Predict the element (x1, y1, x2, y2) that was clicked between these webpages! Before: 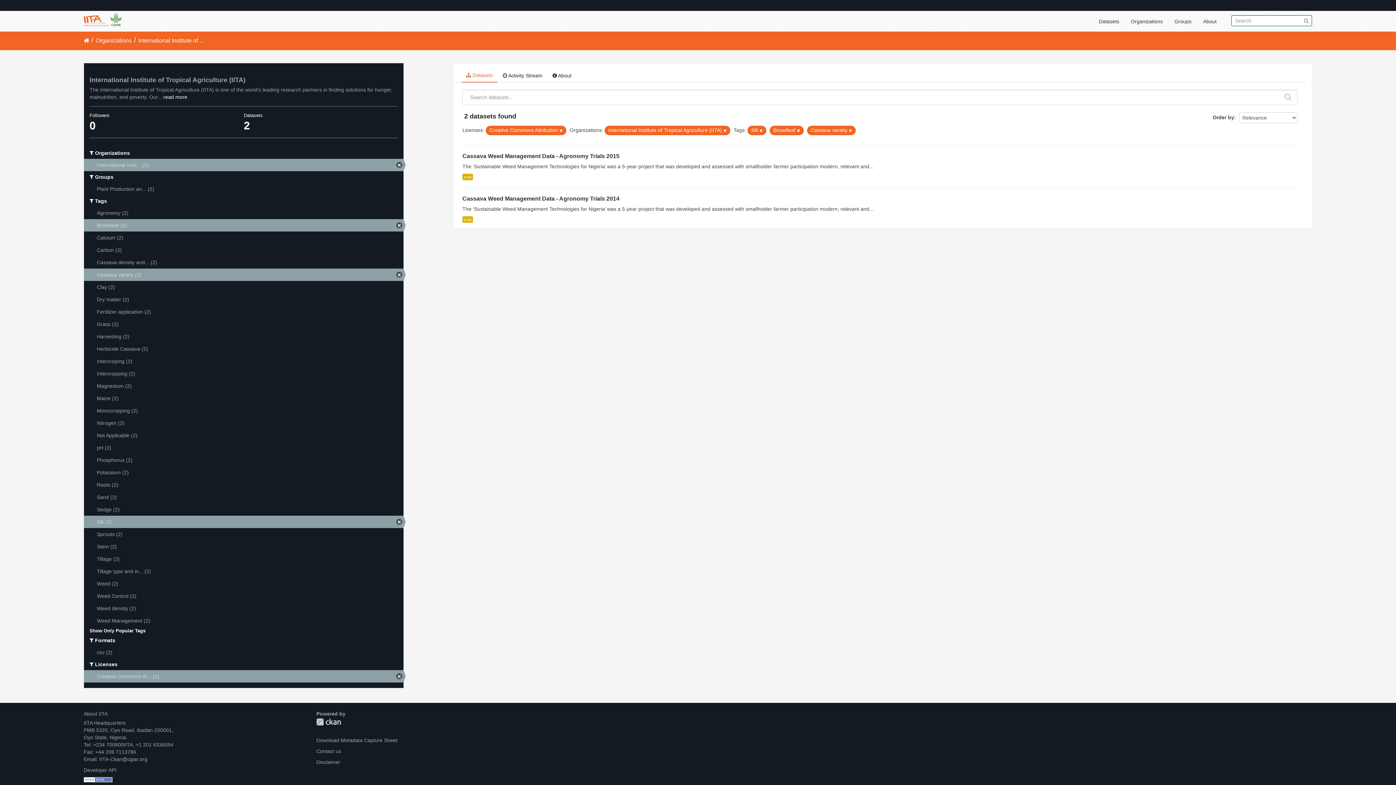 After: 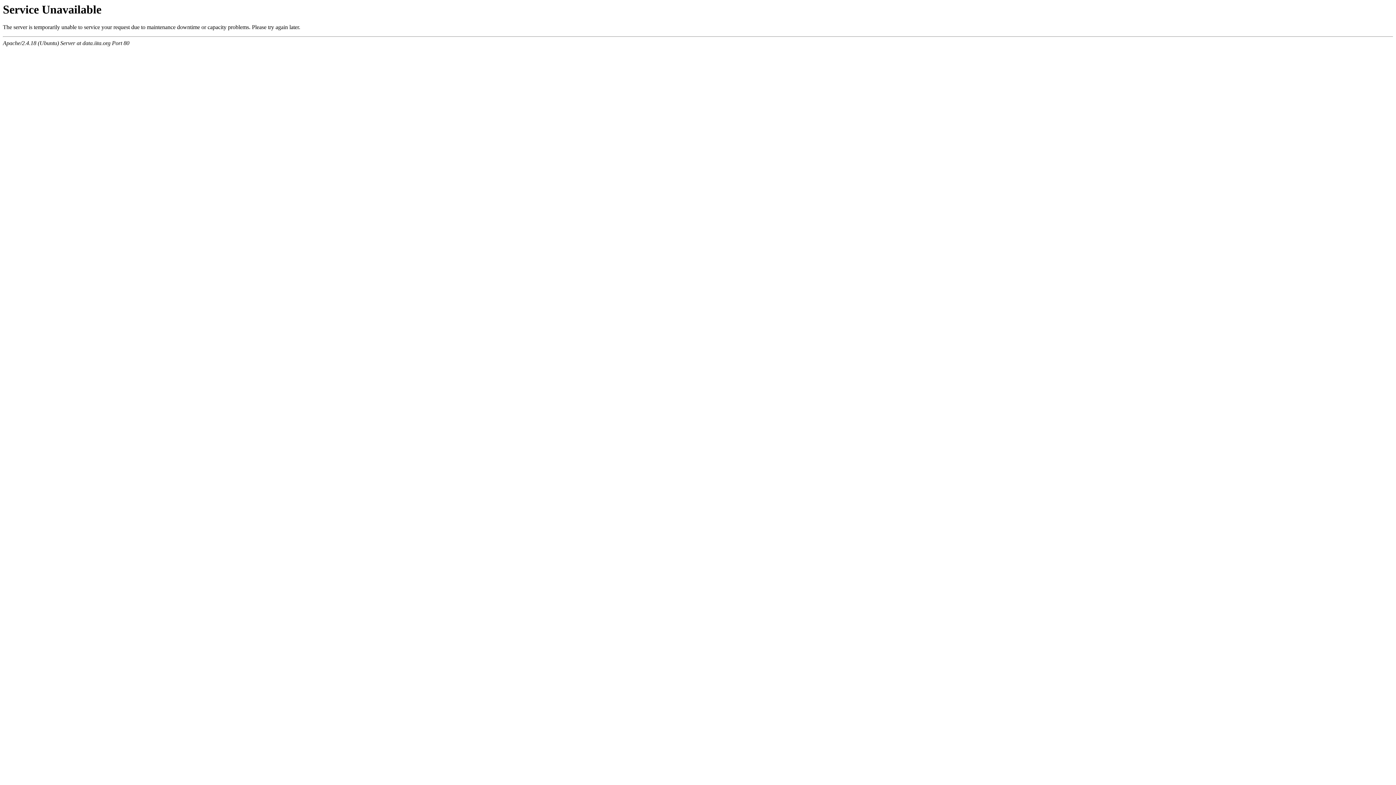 Action: bbox: (84, 670, 403, 682) label: Creative Commons At... (2)